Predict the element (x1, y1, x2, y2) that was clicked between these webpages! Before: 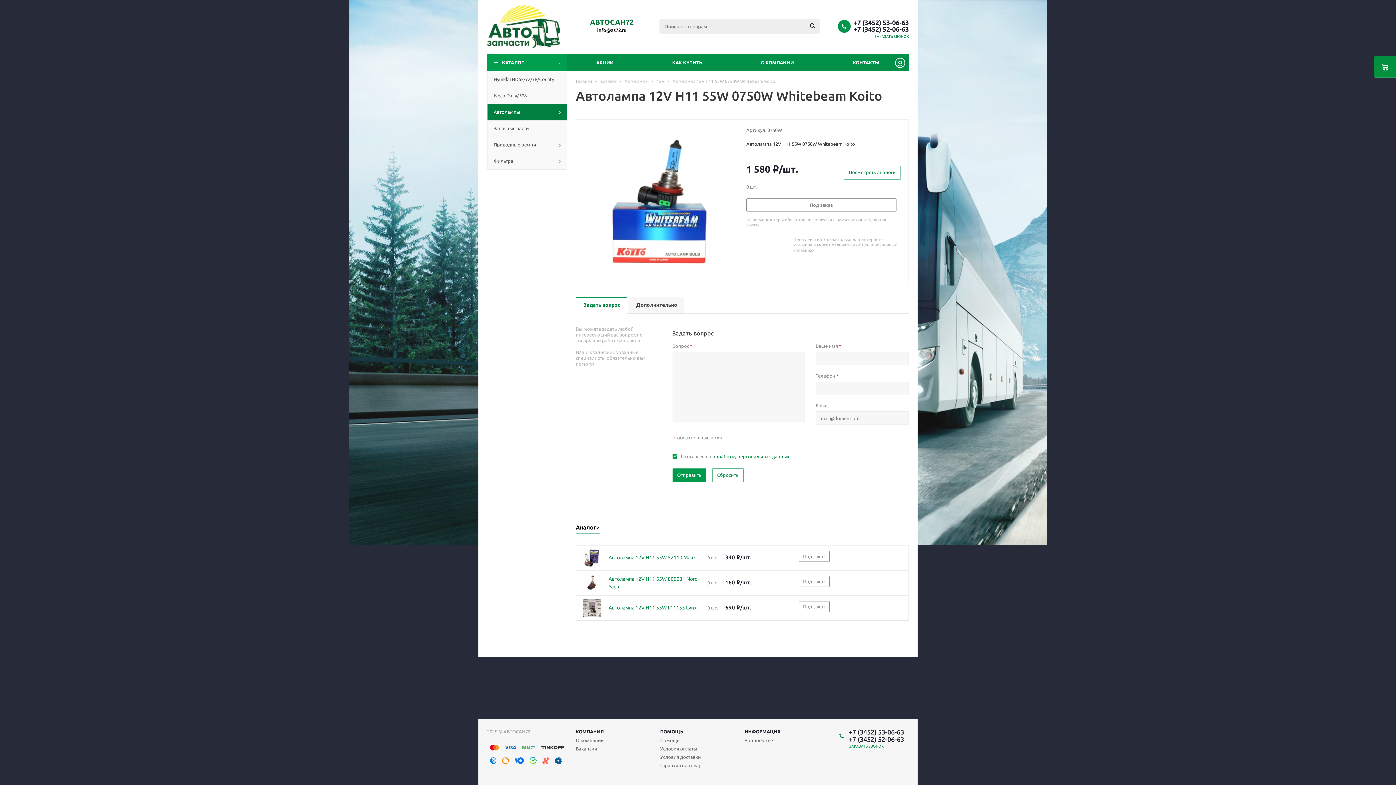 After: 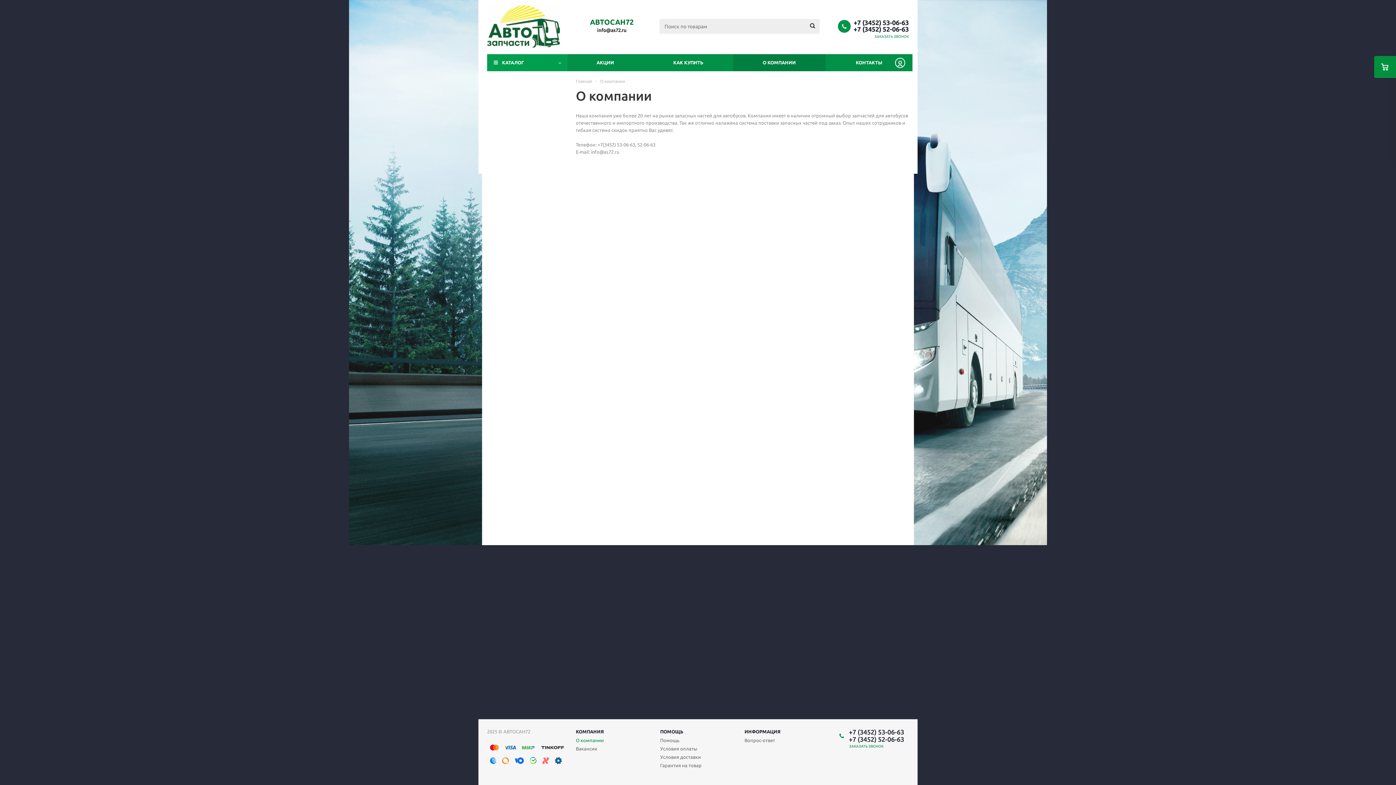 Action: bbox: (576, 737, 604, 744) label: О компании